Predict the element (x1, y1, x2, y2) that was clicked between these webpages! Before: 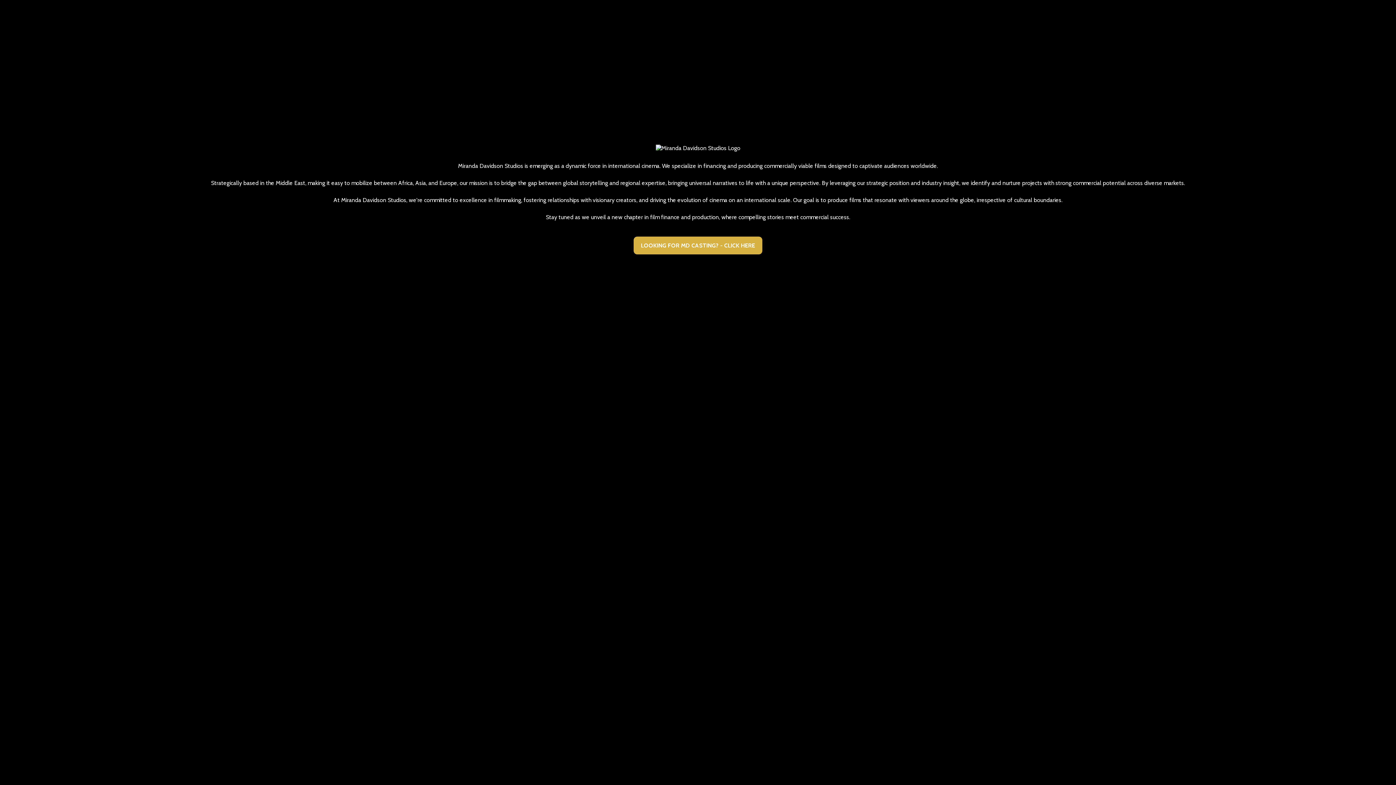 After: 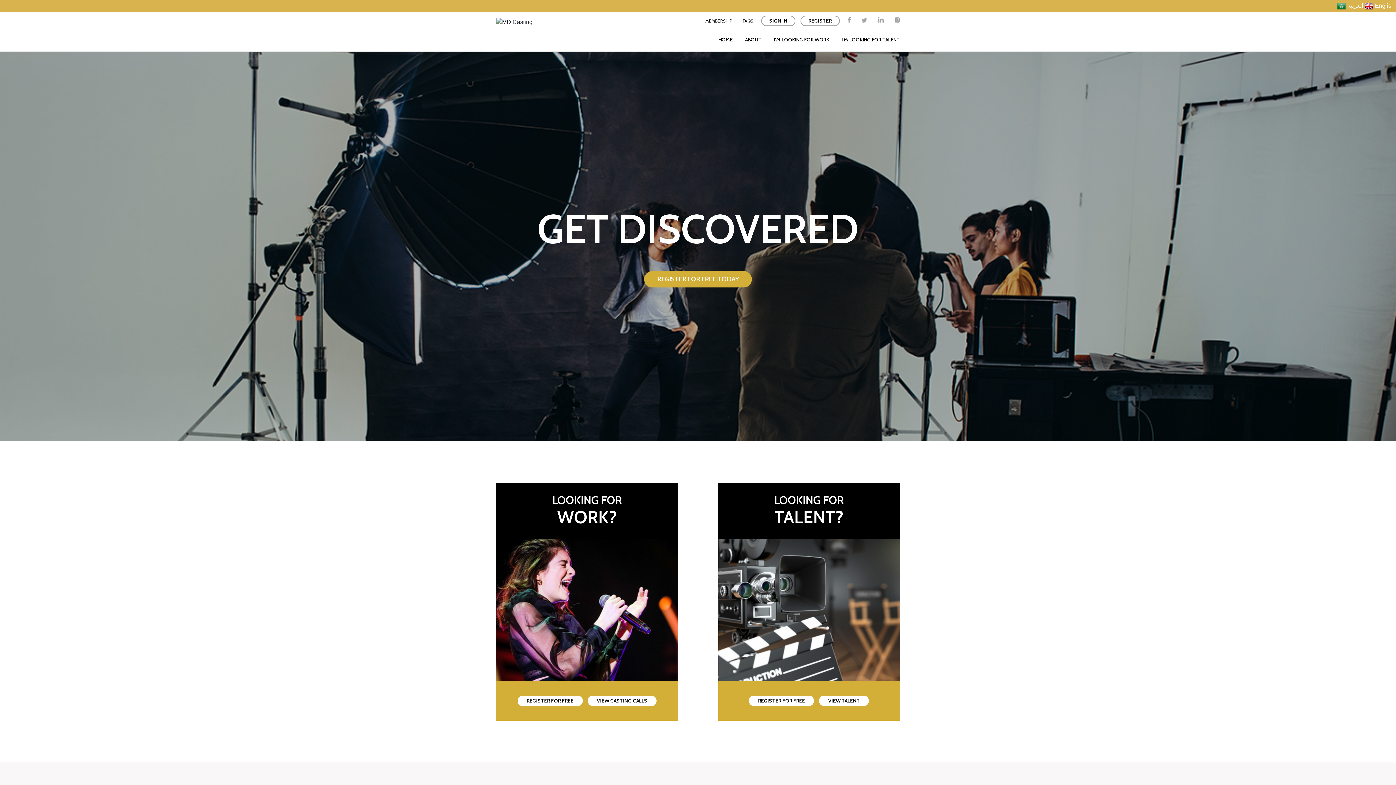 Action: label: LOOKING FOR MD CASTING? - CLICK HERE bbox: (633, 236, 762, 254)